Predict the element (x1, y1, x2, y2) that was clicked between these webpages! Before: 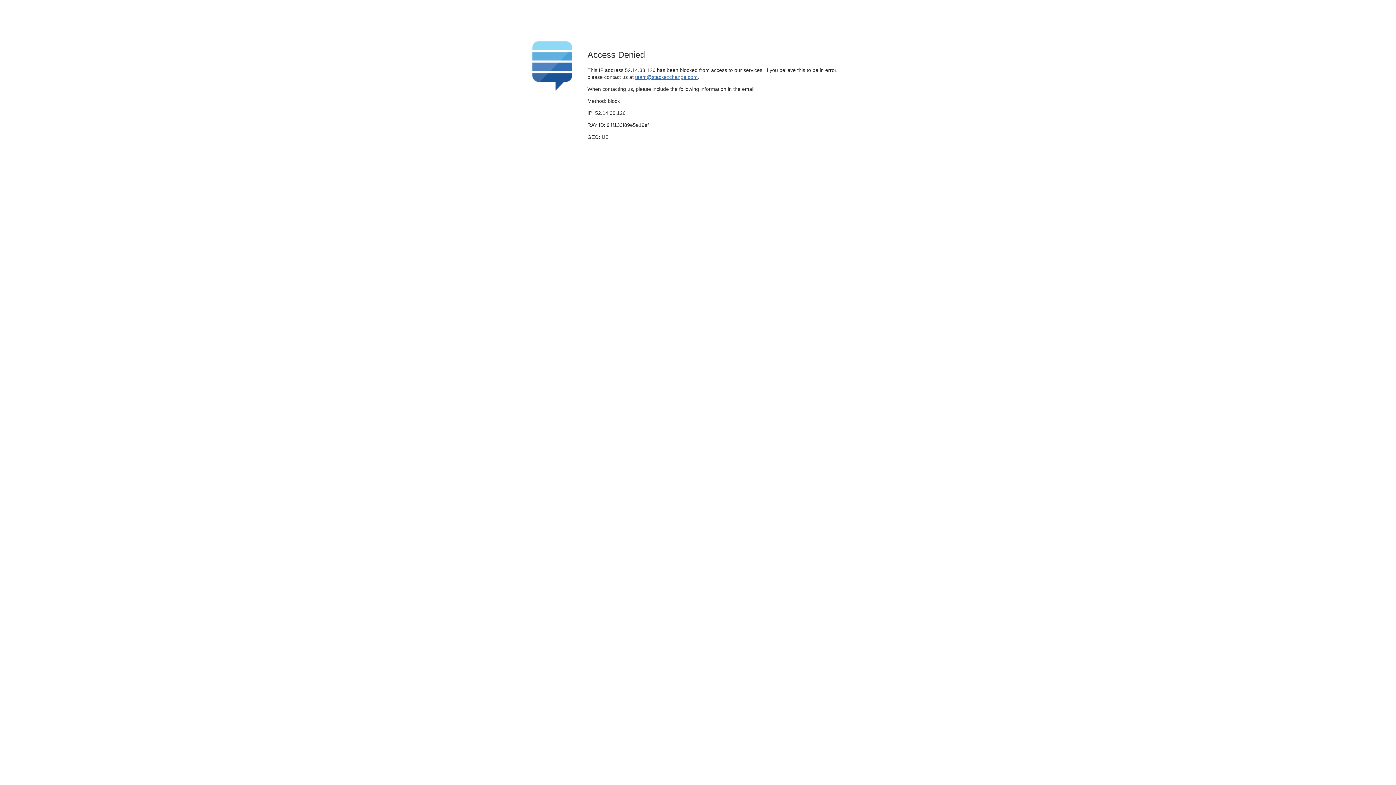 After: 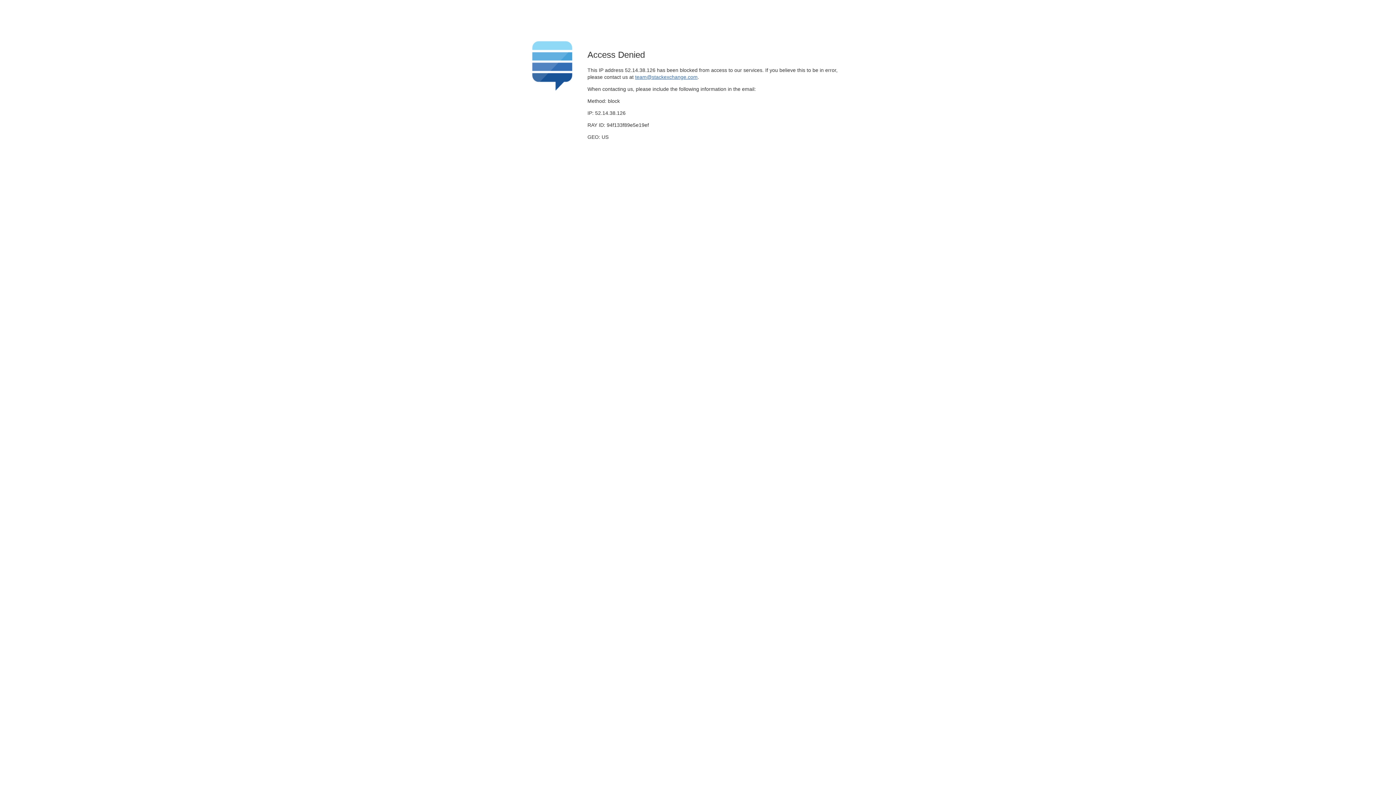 Action: label: team@stackexchange.com bbox: (635, 74, 697, 79)